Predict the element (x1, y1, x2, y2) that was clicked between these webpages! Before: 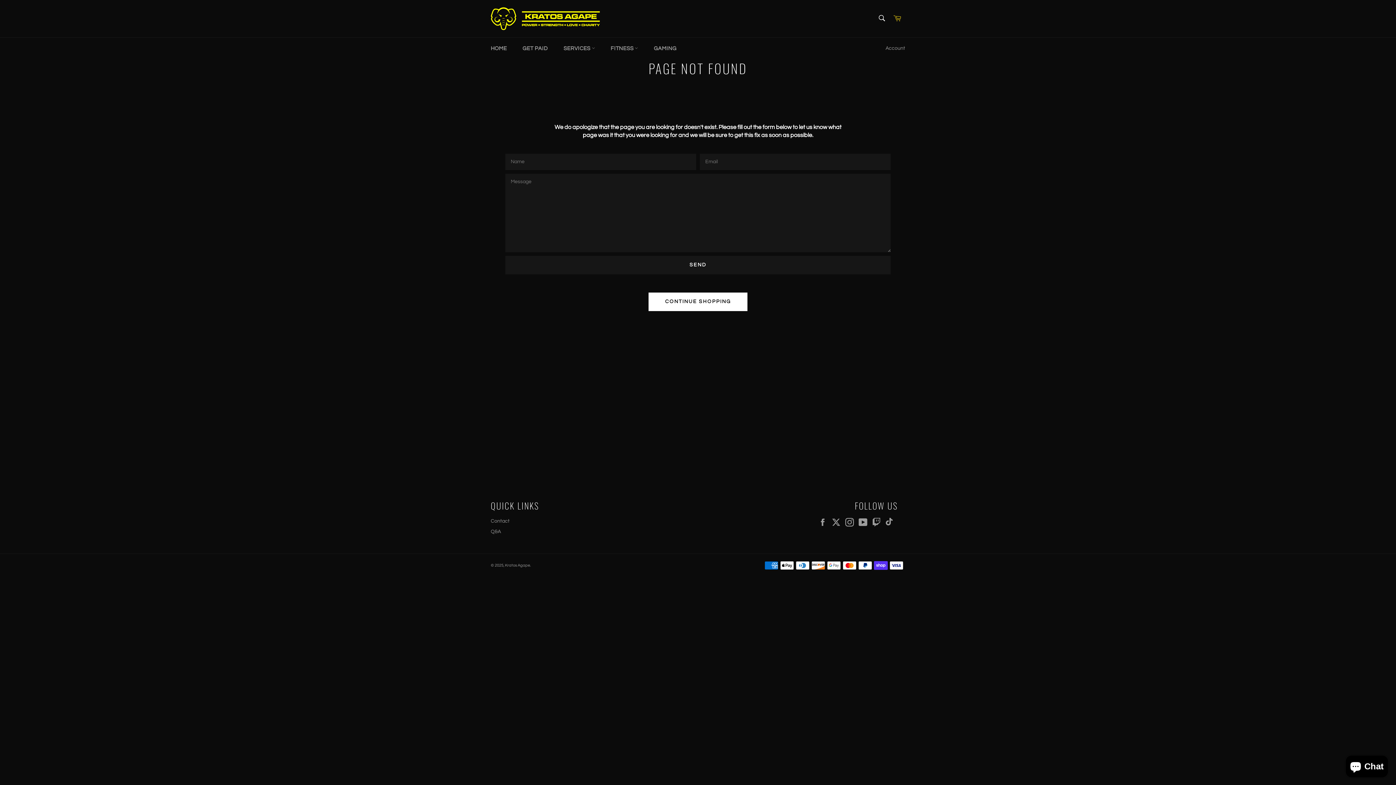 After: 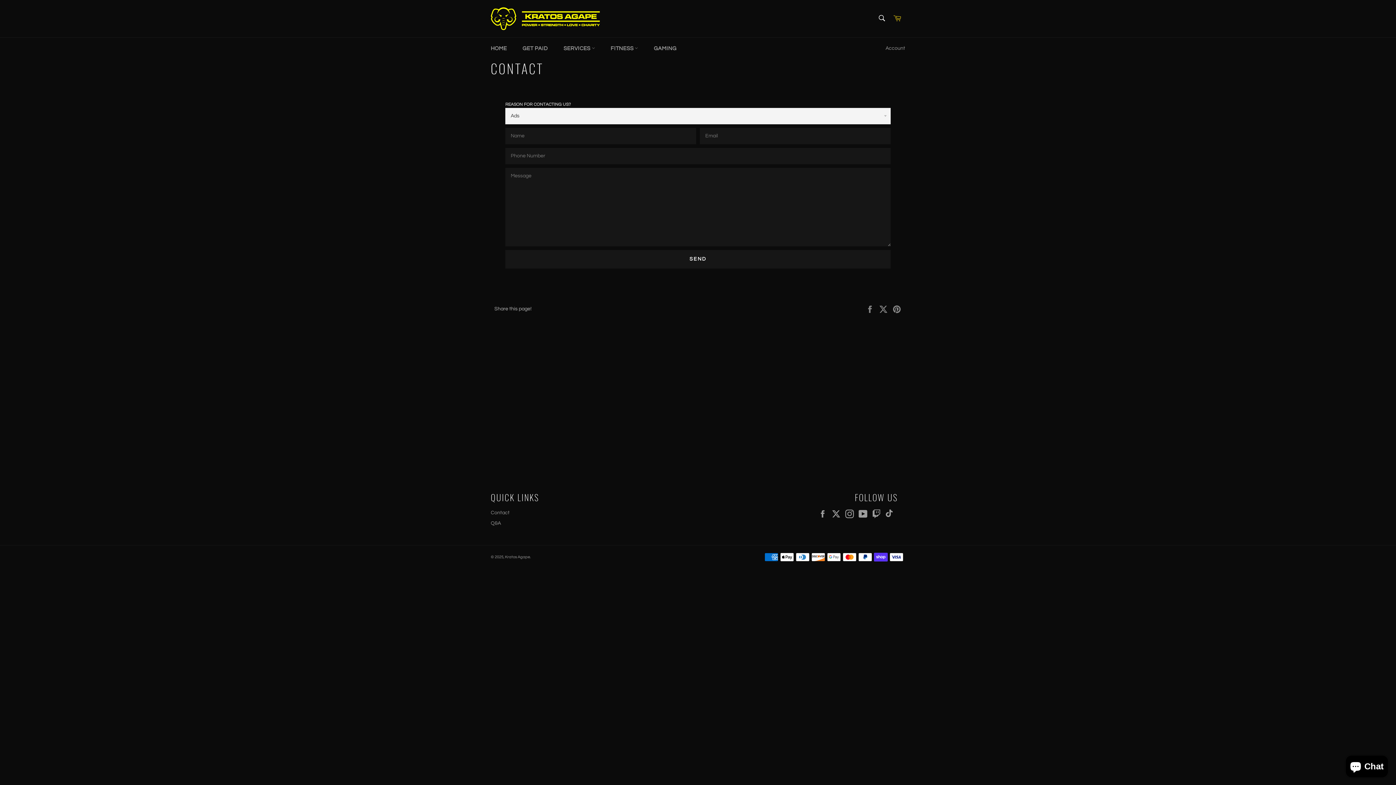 Action: bbox: (490, 518, 509, 523) label: Contact